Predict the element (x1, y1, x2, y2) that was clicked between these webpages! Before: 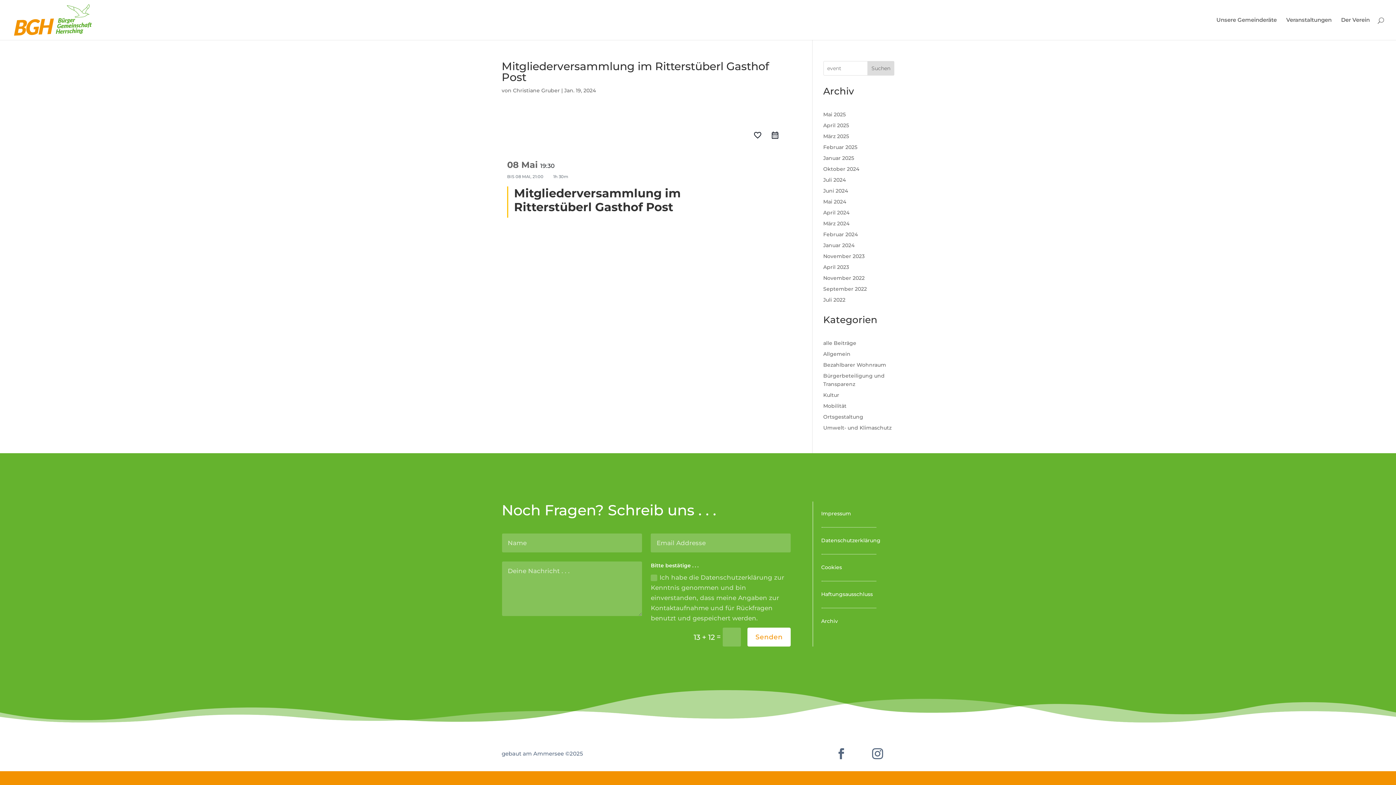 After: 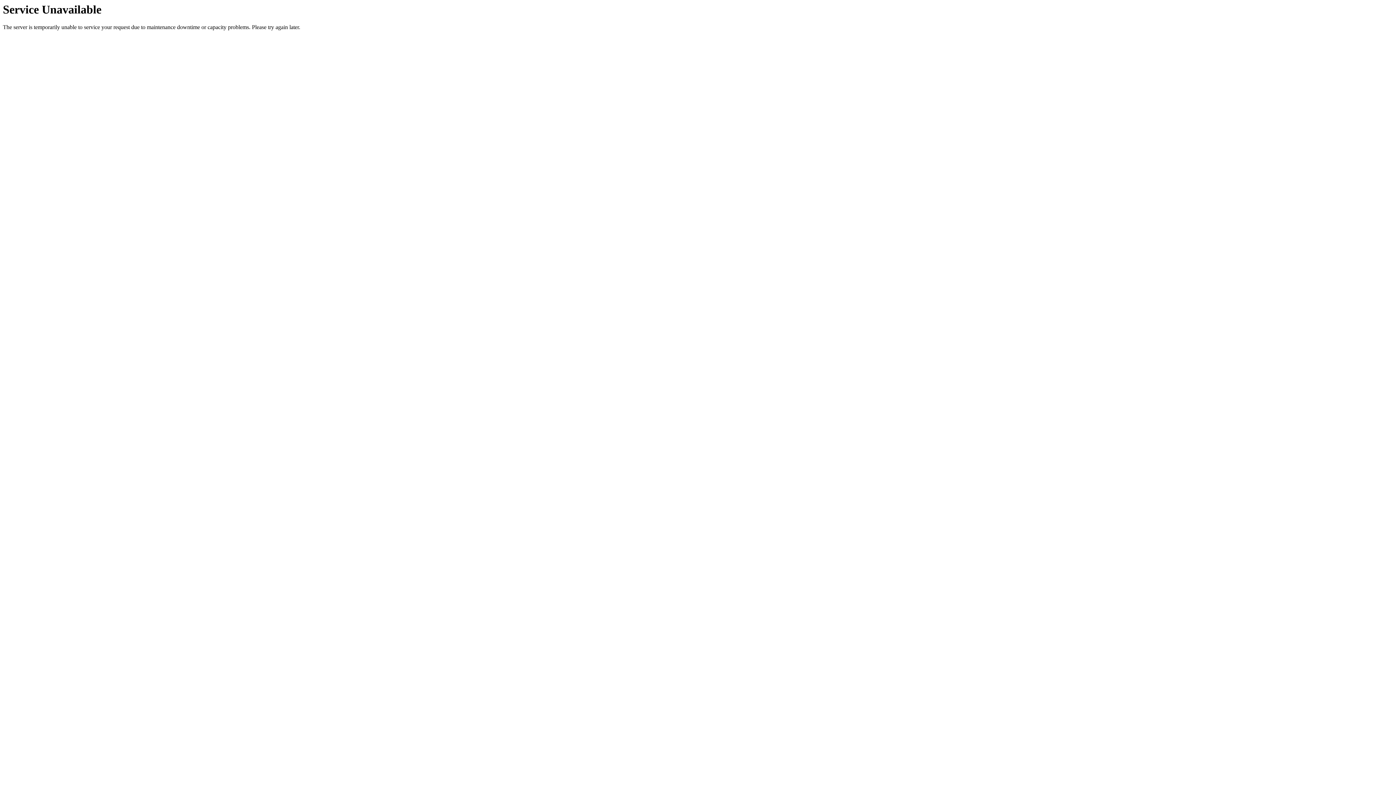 Action: bbox: (1286, 17, 1332, 40) label: Veranstaltungen